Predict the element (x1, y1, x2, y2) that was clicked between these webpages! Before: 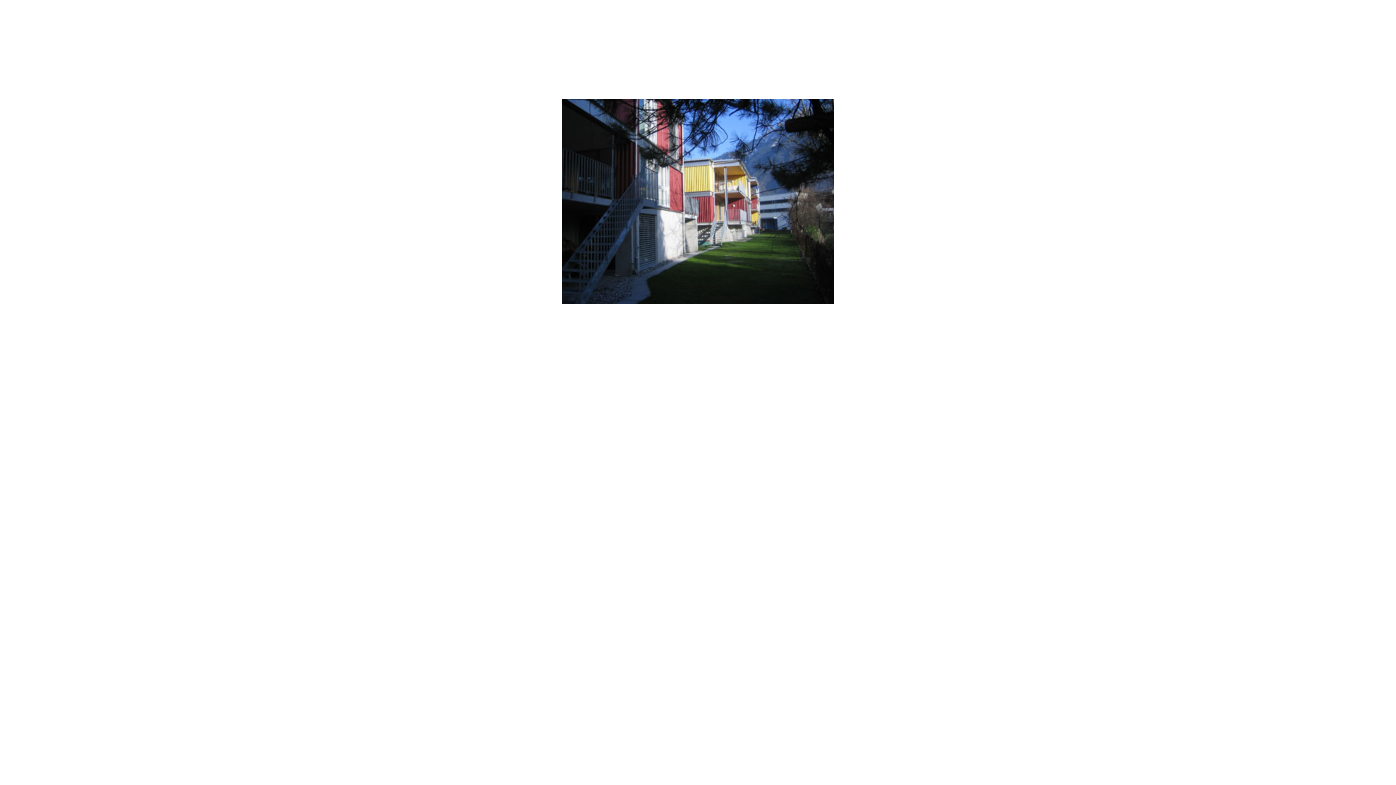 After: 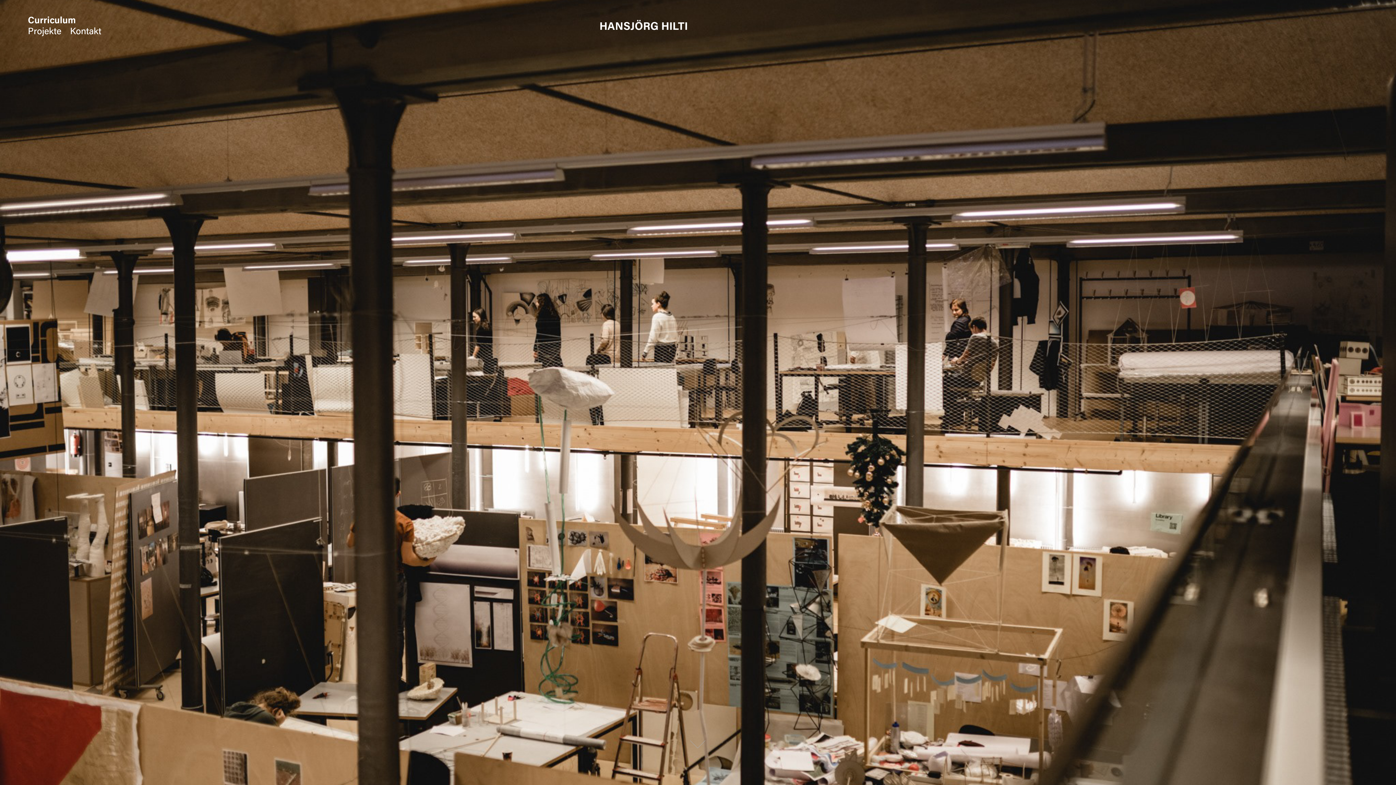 Action: bbox: (27, 13, 72, 25) label: Curriculum